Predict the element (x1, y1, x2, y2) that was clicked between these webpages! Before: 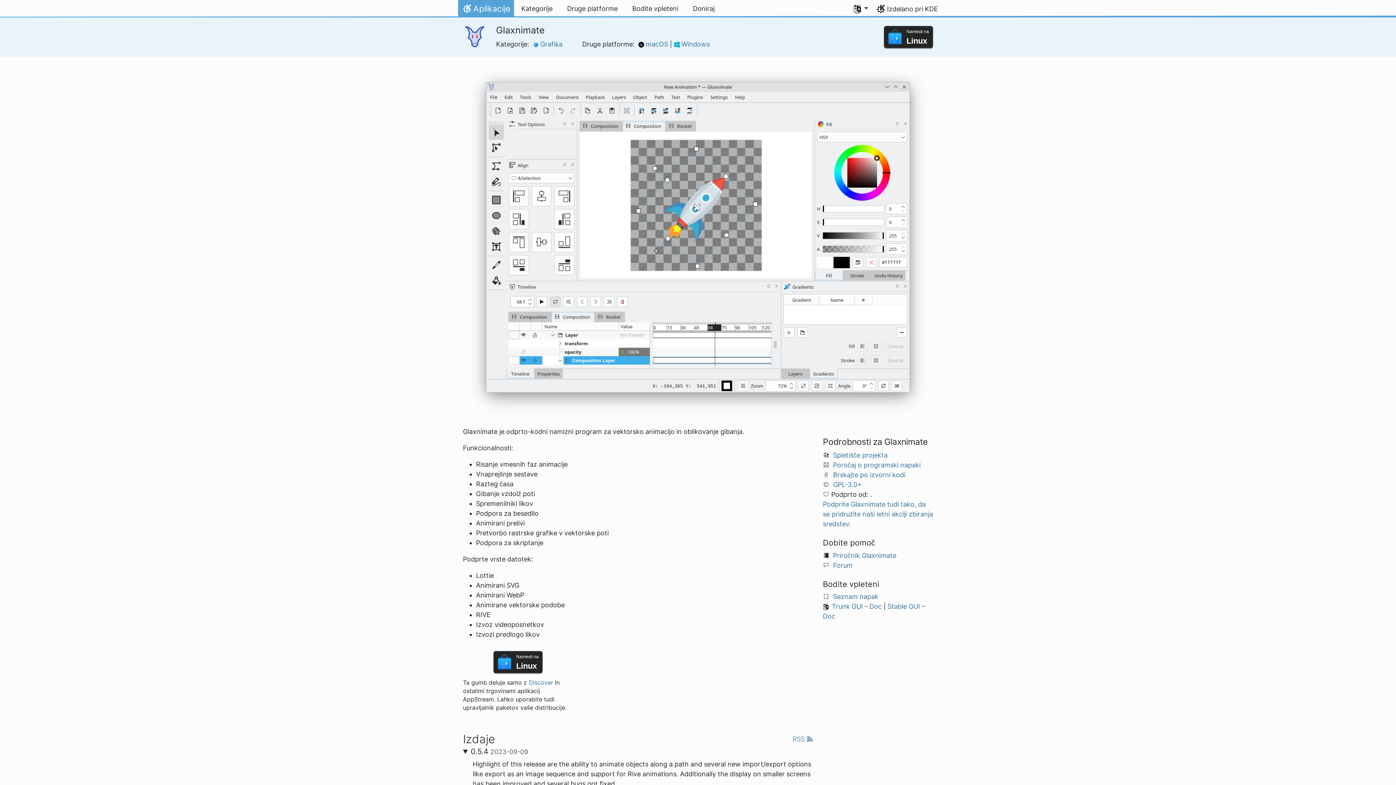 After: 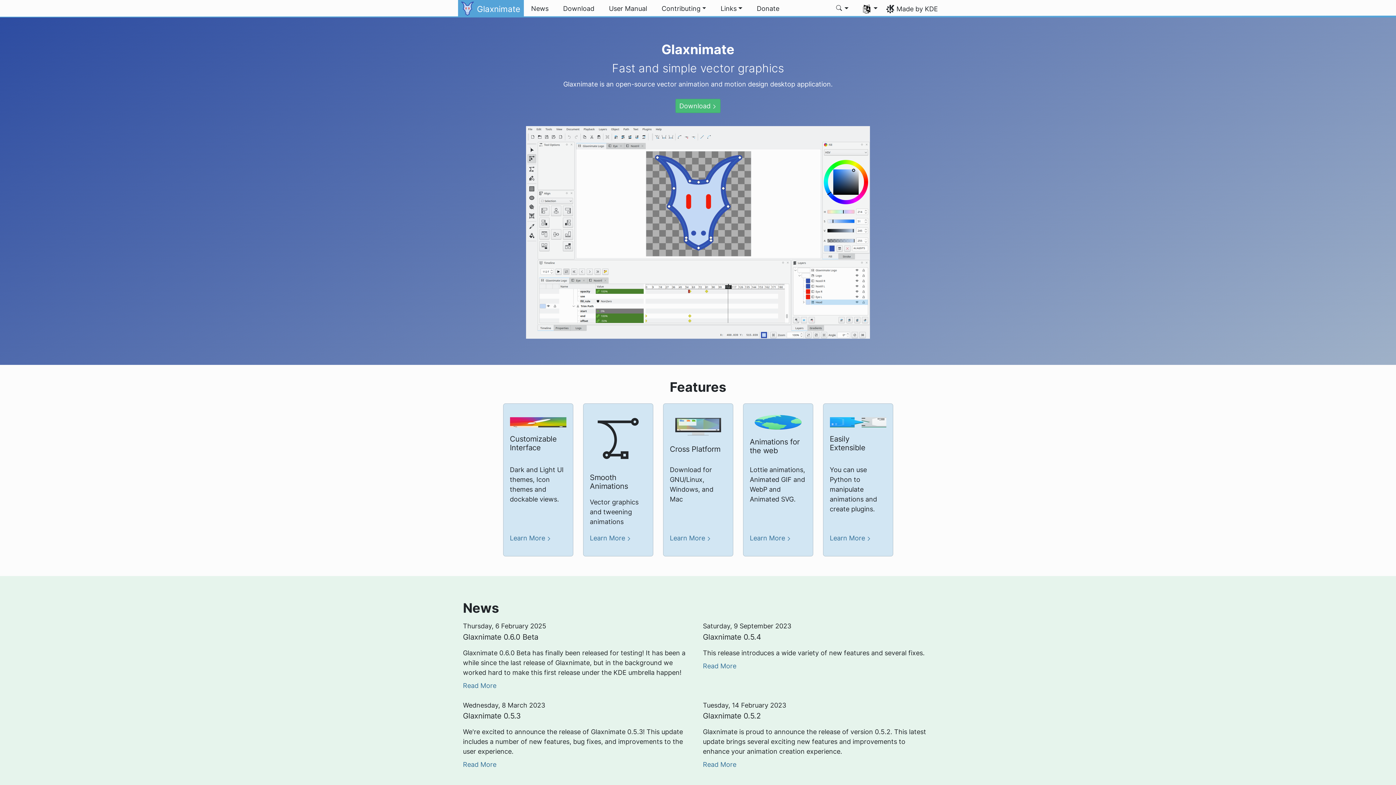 Action: label: Spletišče projekta bbox: (833, 451, 887, 459)